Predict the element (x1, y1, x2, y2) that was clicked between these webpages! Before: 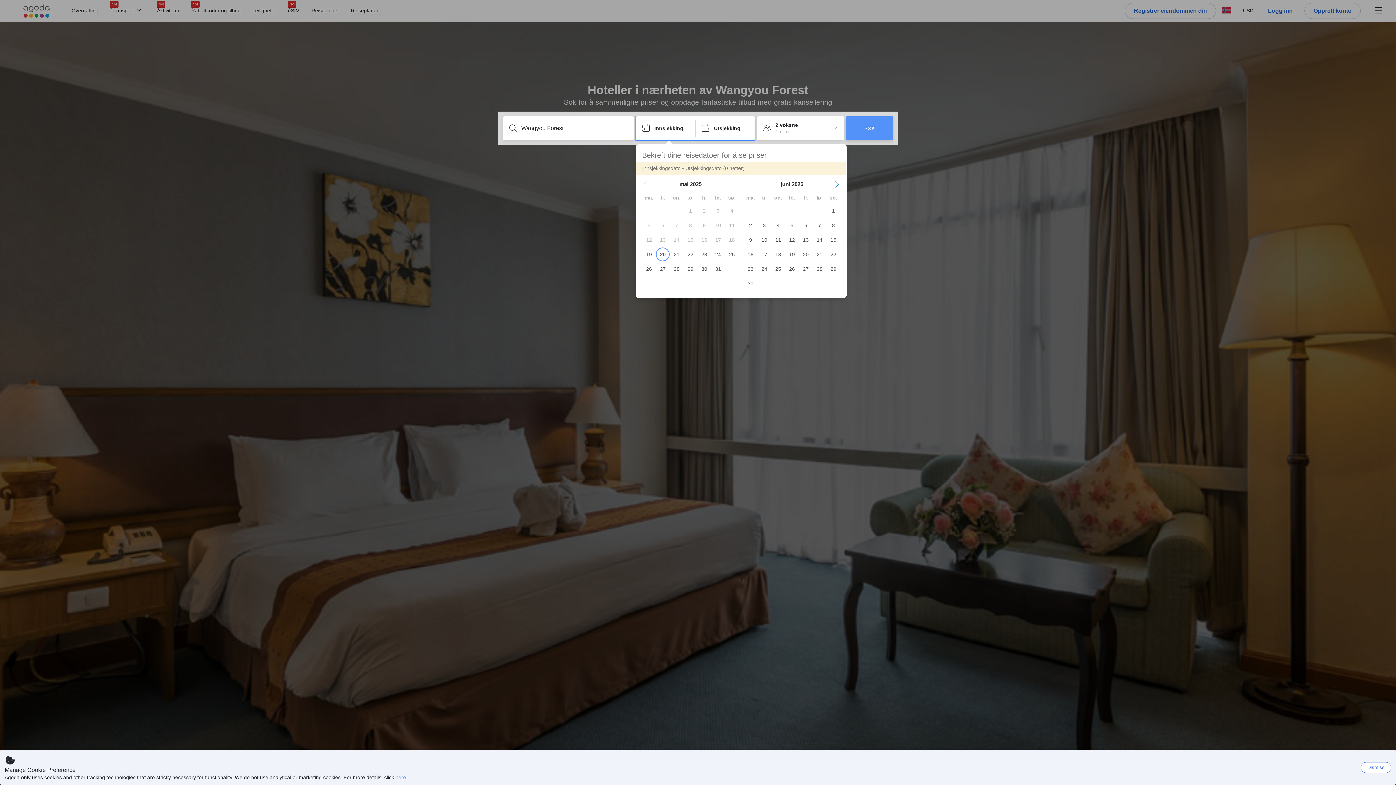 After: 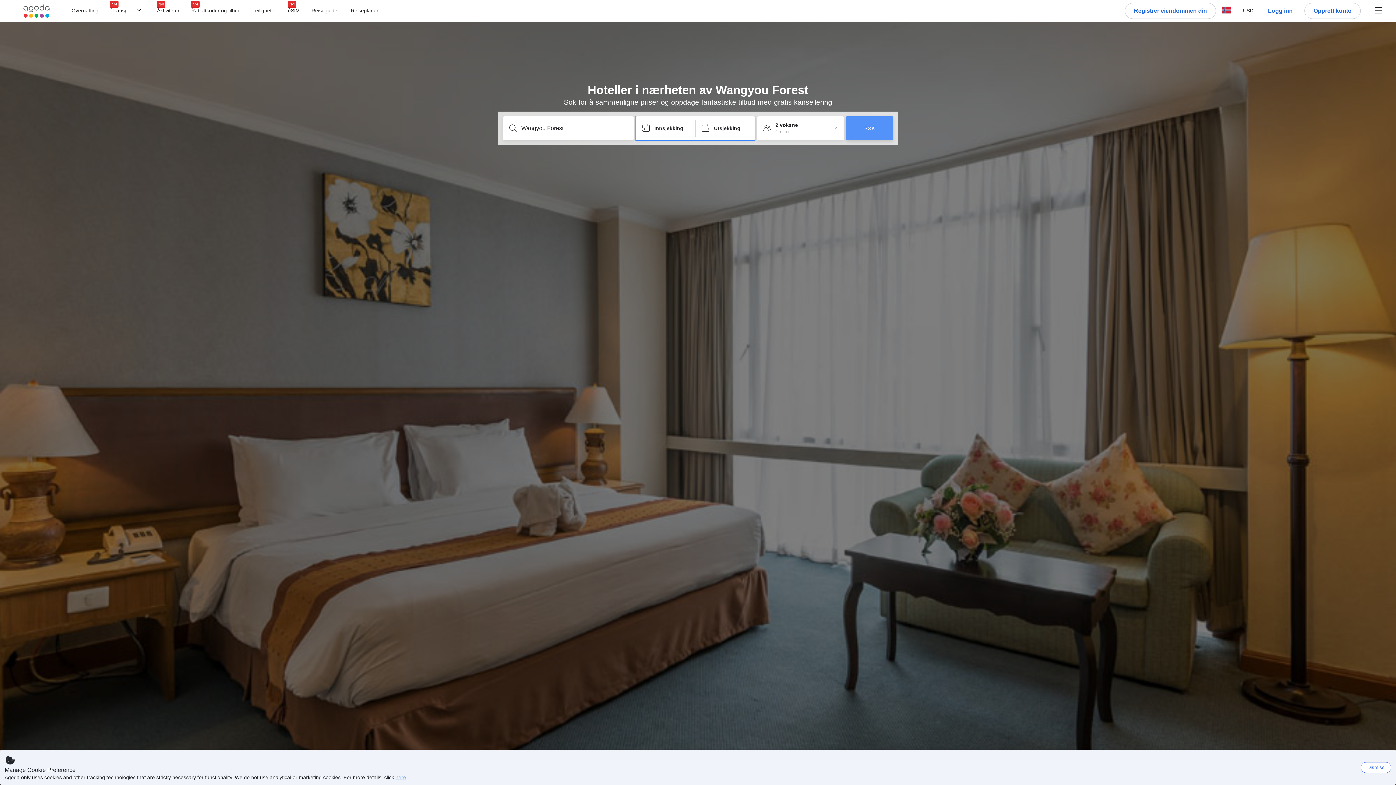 Action: bbox: (395, 774, 406, 780) label: here